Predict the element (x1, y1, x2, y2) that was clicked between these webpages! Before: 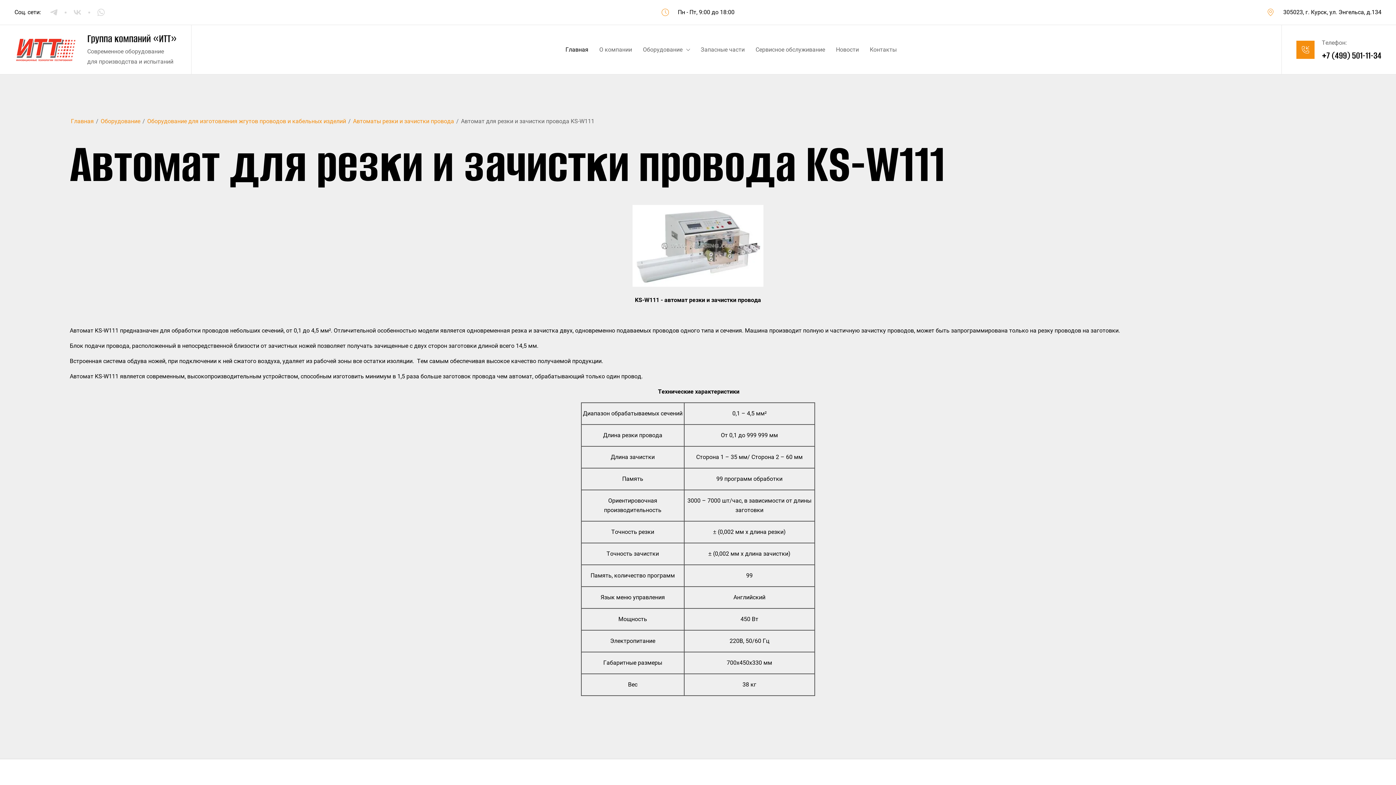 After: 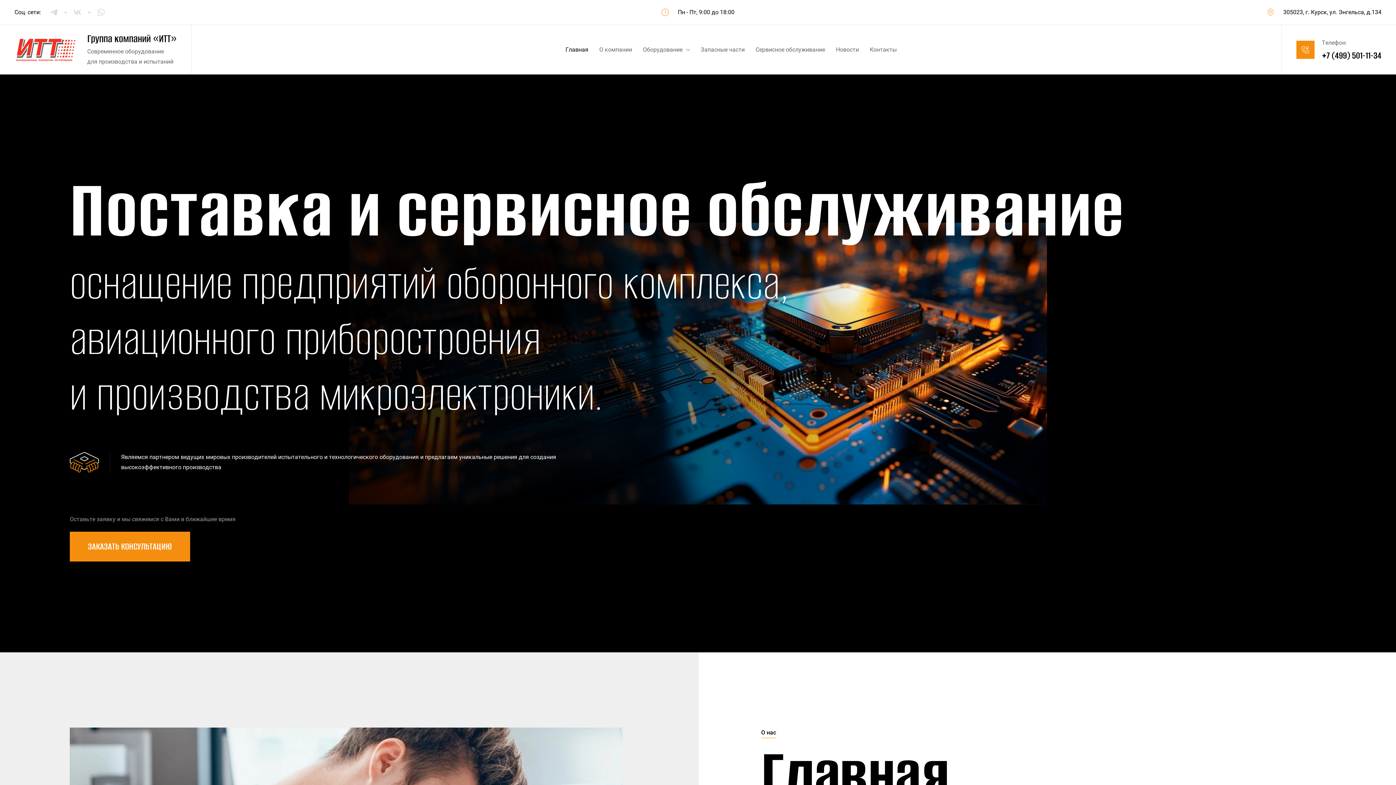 Action: bbox: (73, 8, 81, 16)